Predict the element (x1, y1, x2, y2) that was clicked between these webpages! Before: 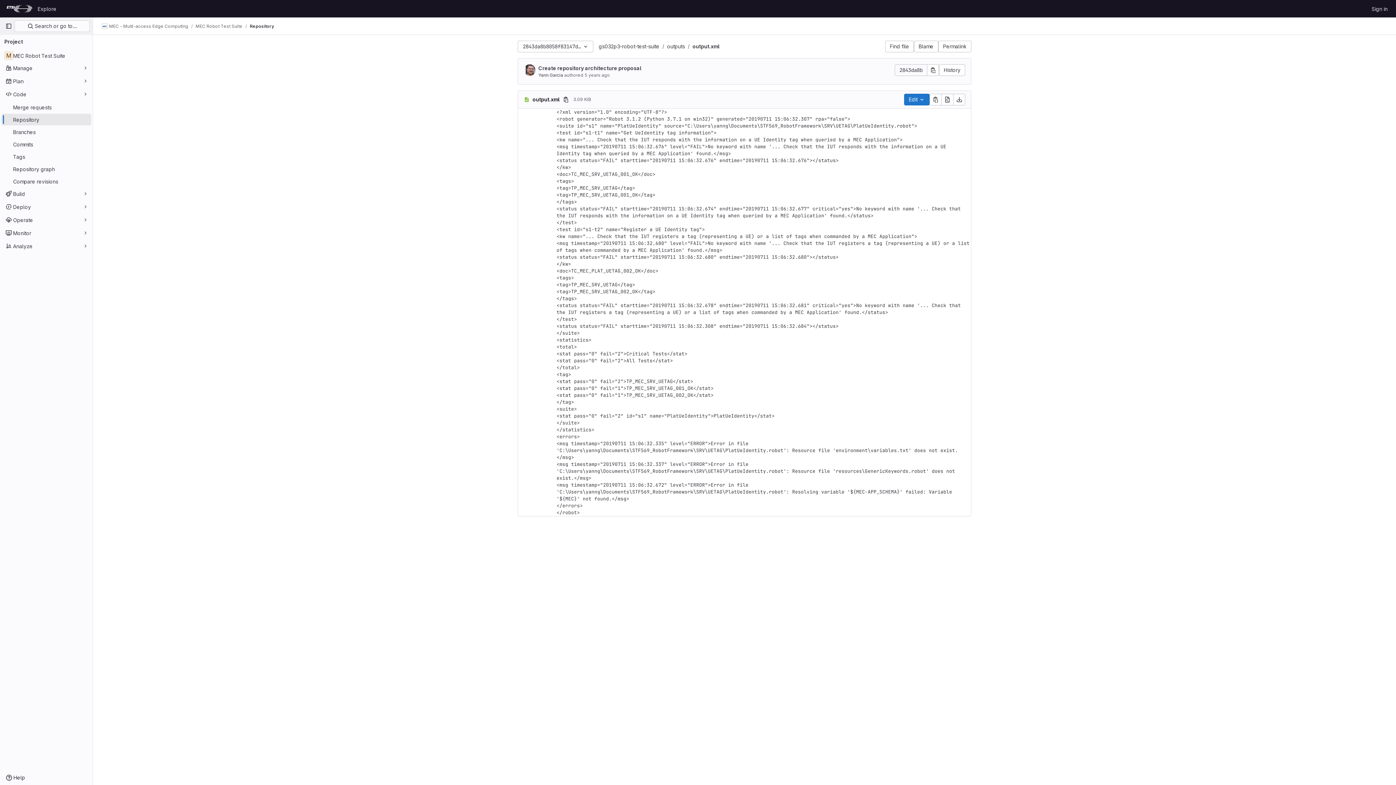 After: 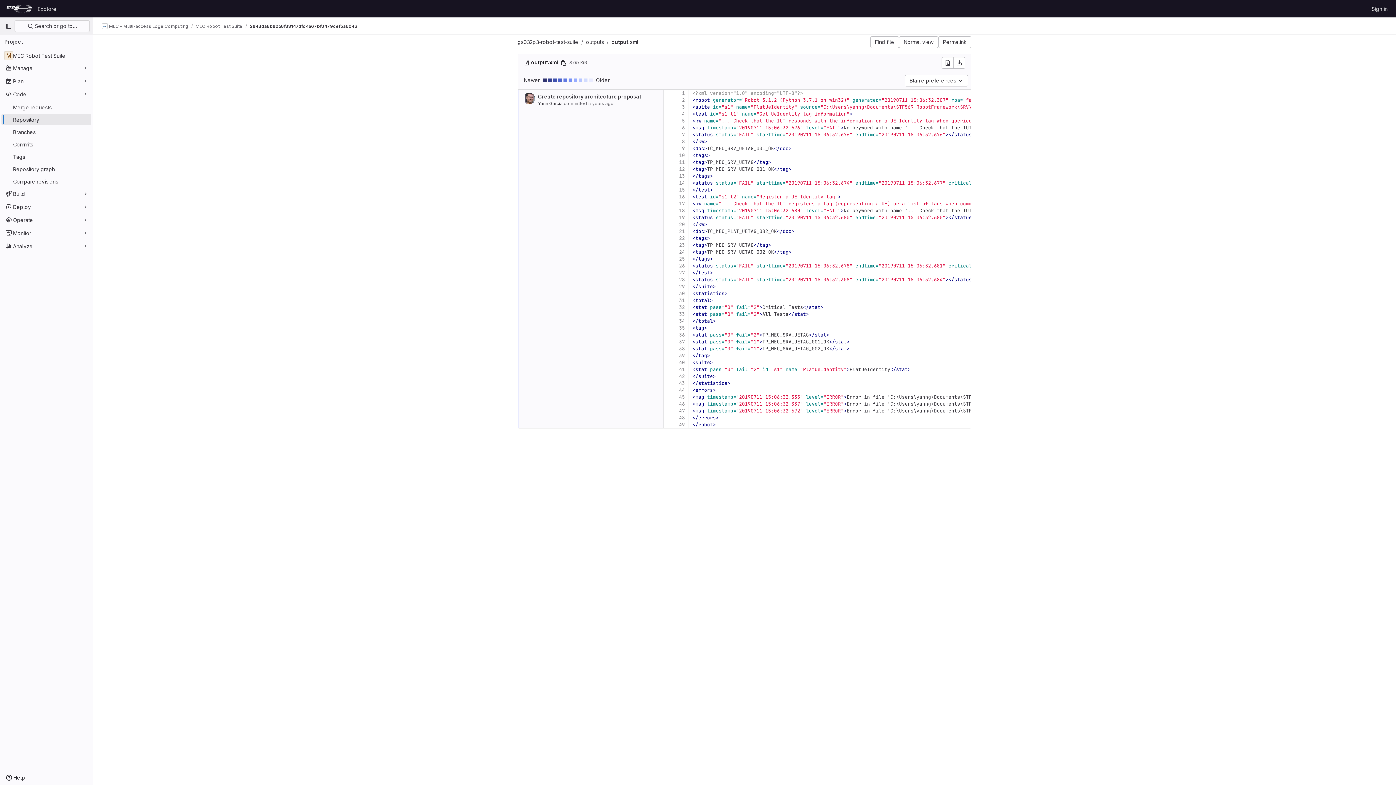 Action: label: Blame bbox: (914, 40, 938, 52)